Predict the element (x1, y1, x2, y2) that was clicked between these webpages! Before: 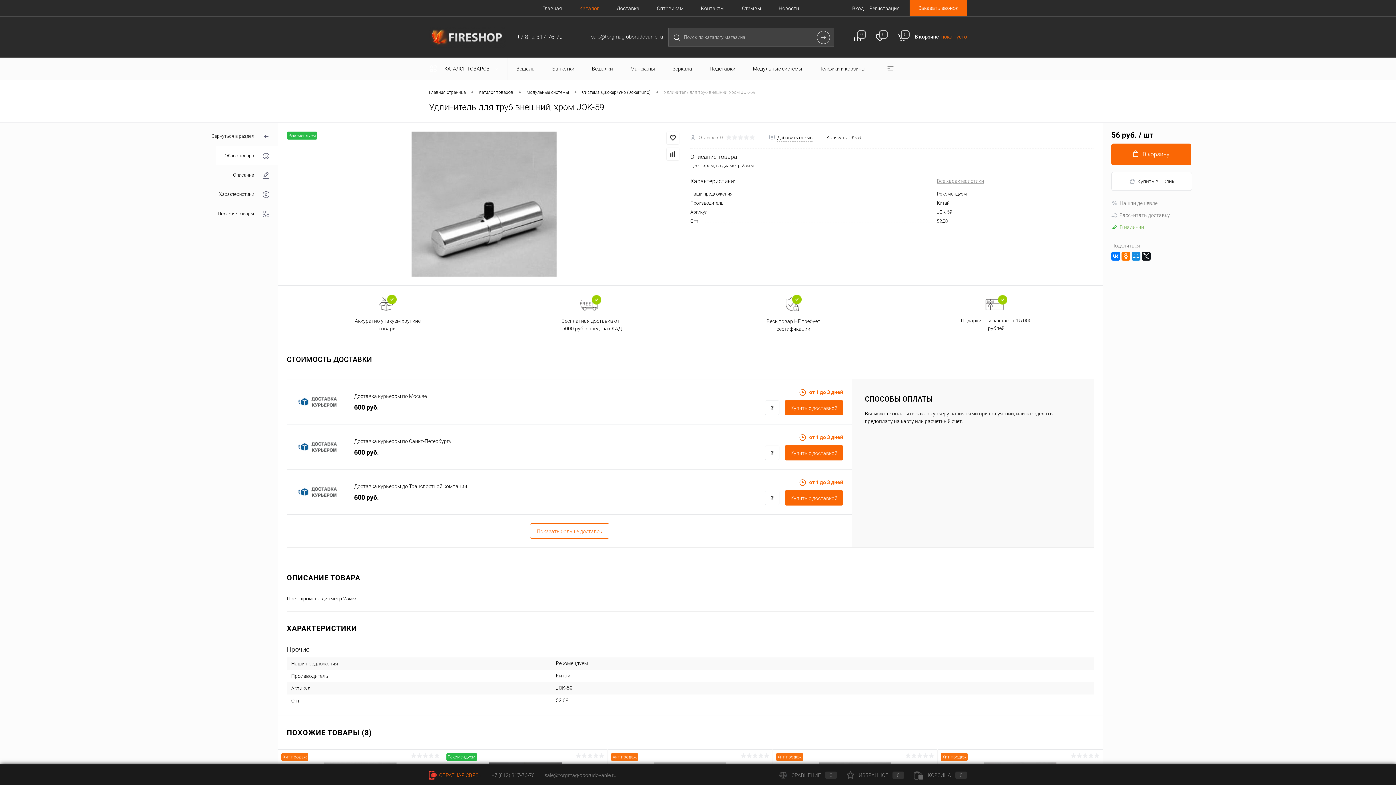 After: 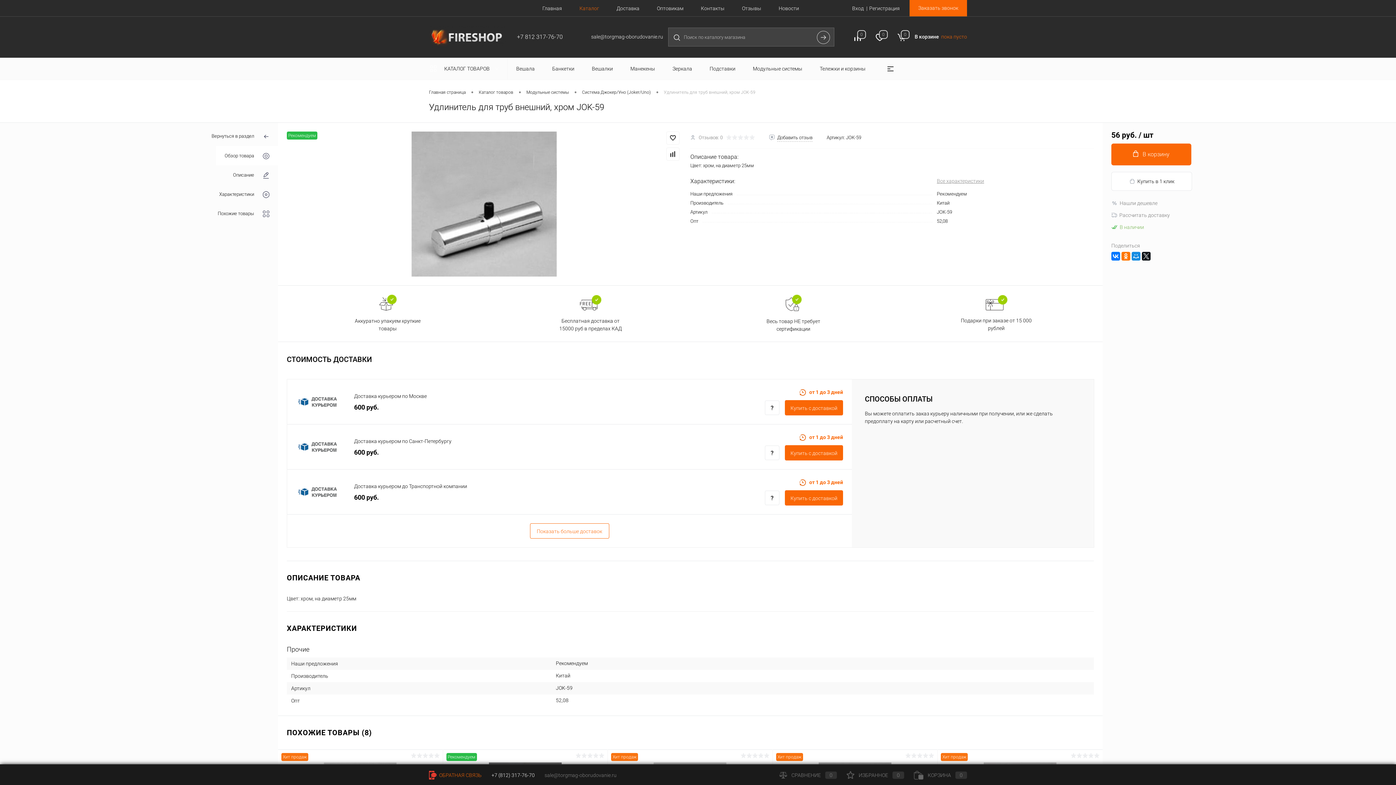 Action: label: +7 (812) 317-76-70 bbox: (491, 772, 534, 778)